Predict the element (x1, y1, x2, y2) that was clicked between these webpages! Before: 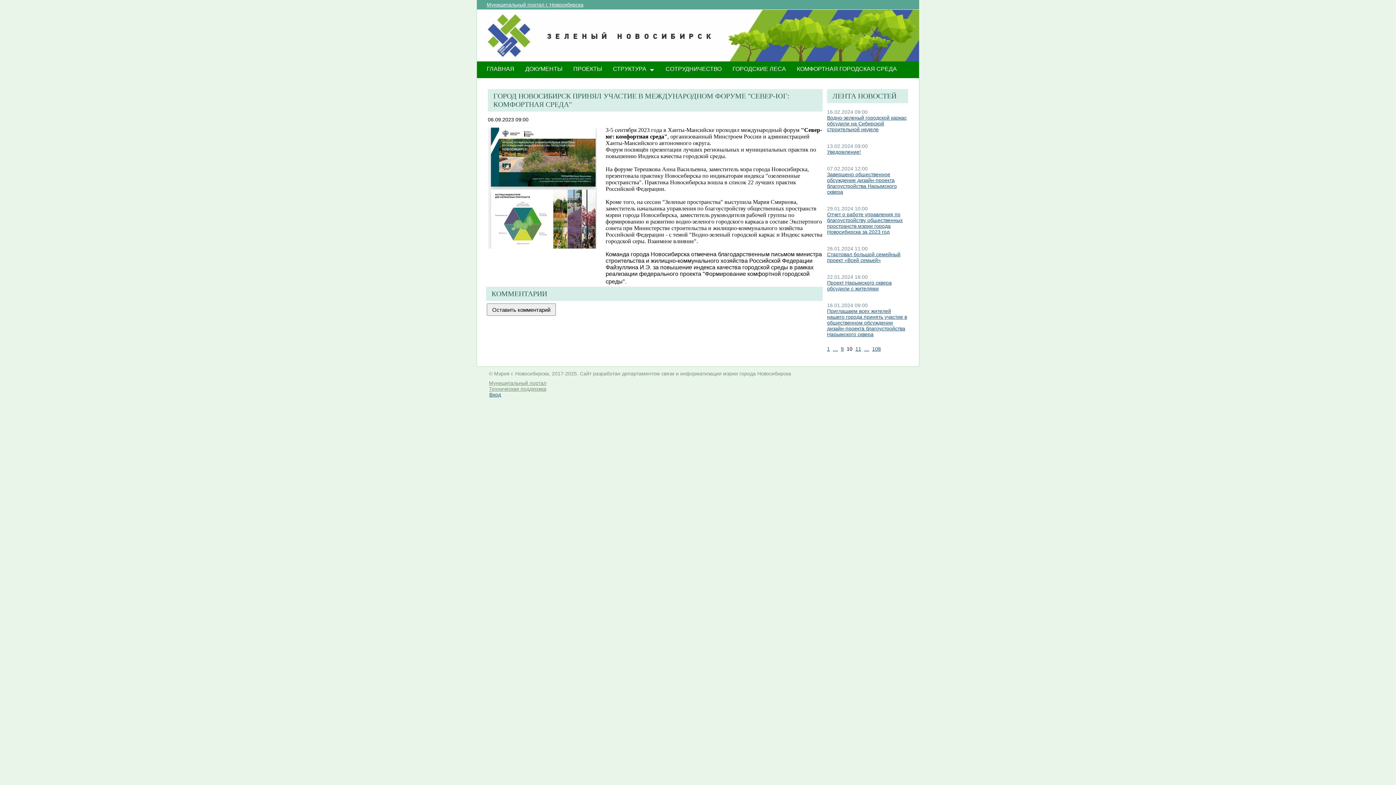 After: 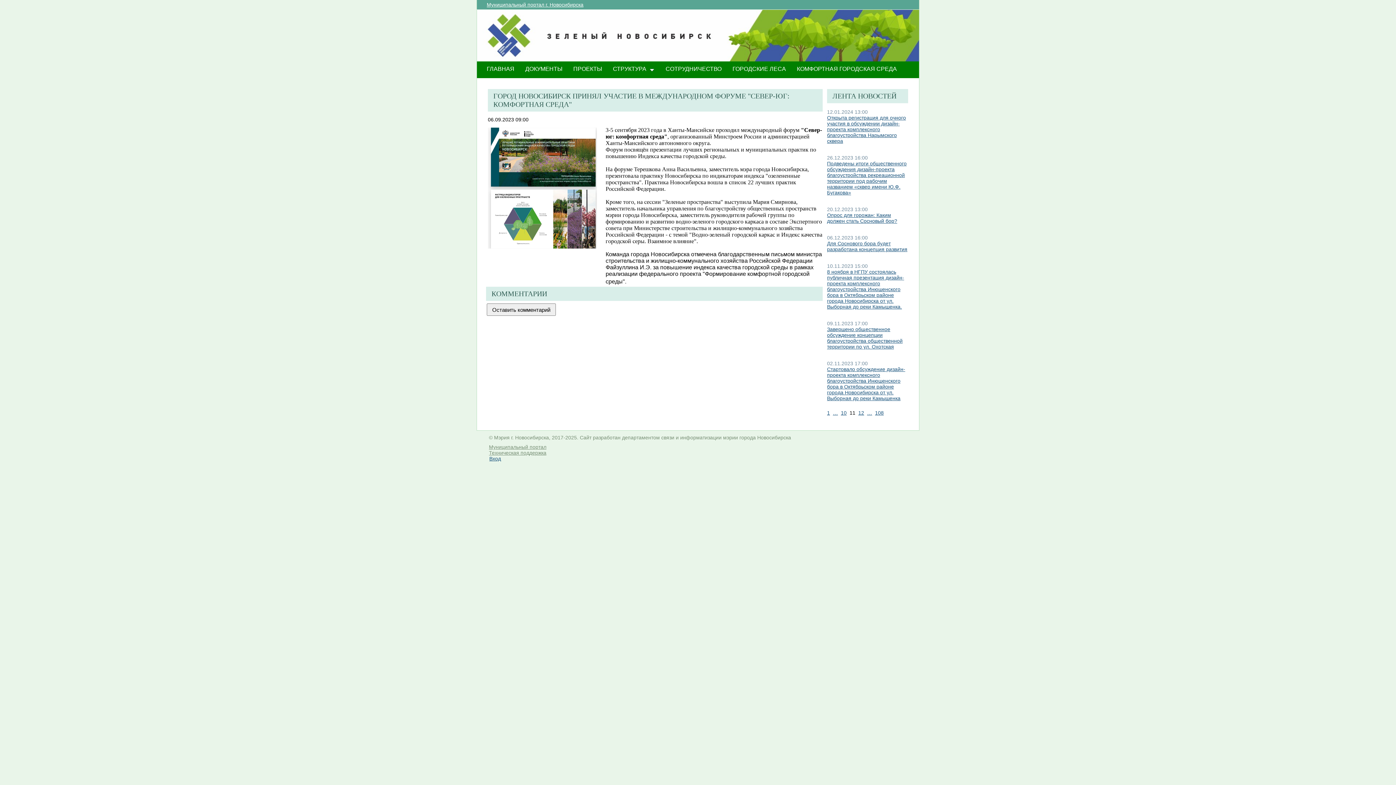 Action: label: 11 bbox: (855, 346, 861, 352)